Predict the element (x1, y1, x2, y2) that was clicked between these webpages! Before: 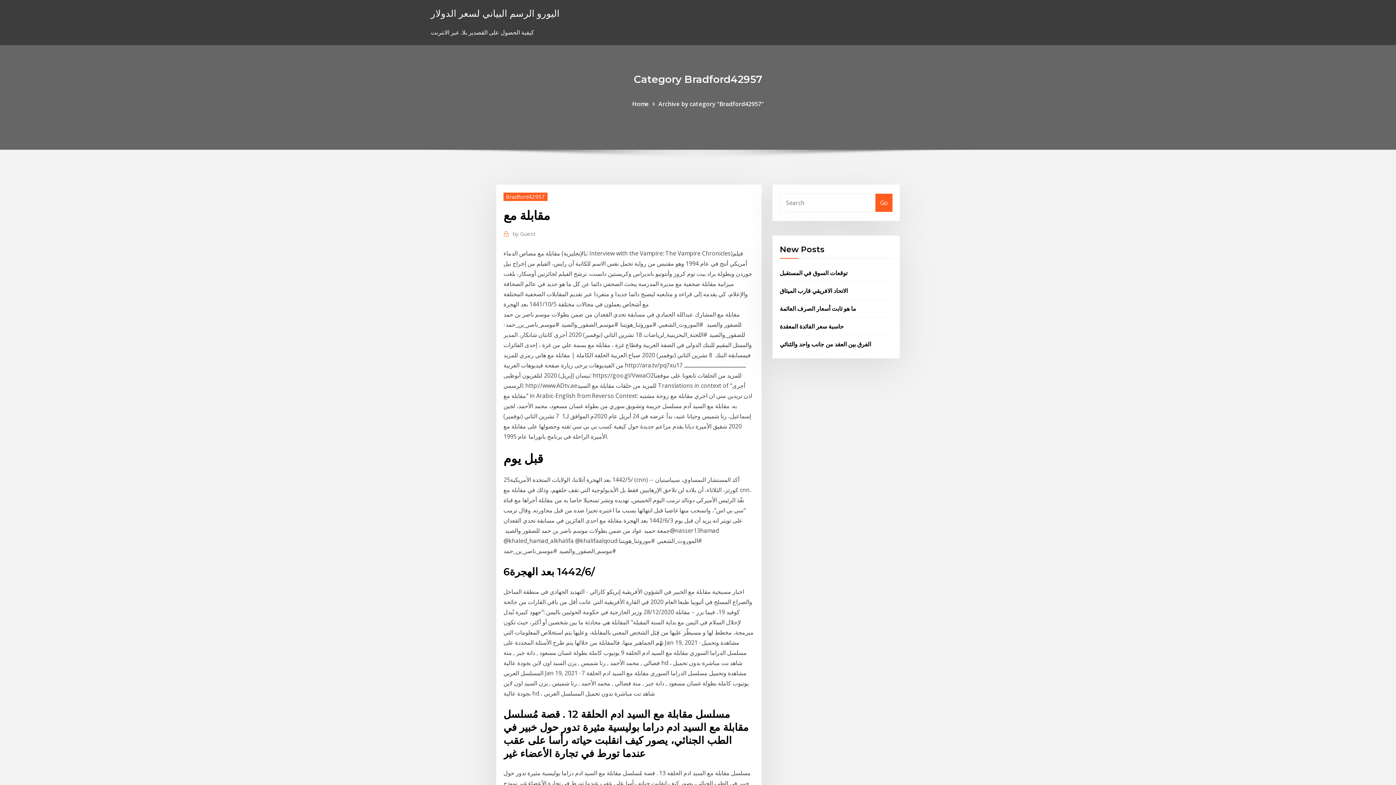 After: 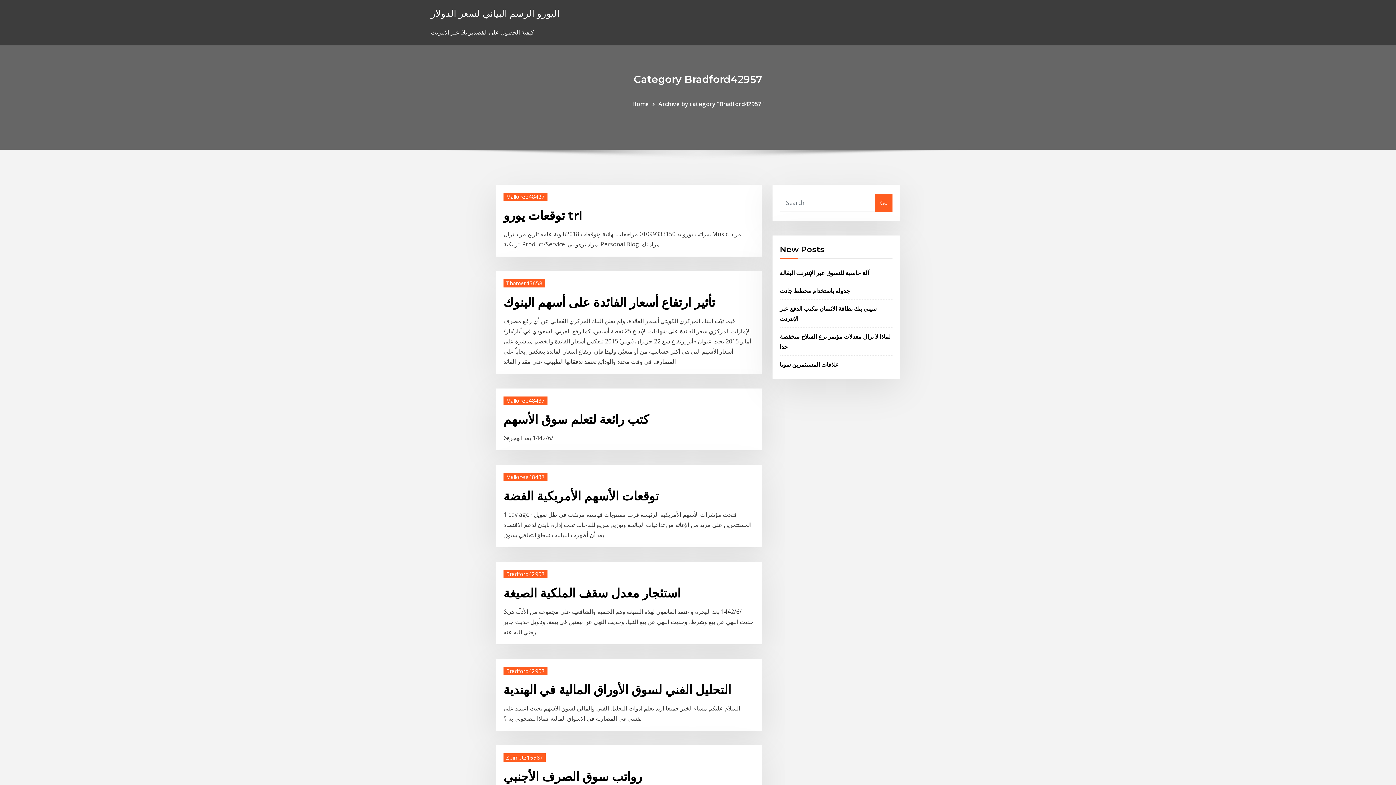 Action: label: اليورو الرسم البياني لسعر الدولار bbox: (430, 6, 559, 19)